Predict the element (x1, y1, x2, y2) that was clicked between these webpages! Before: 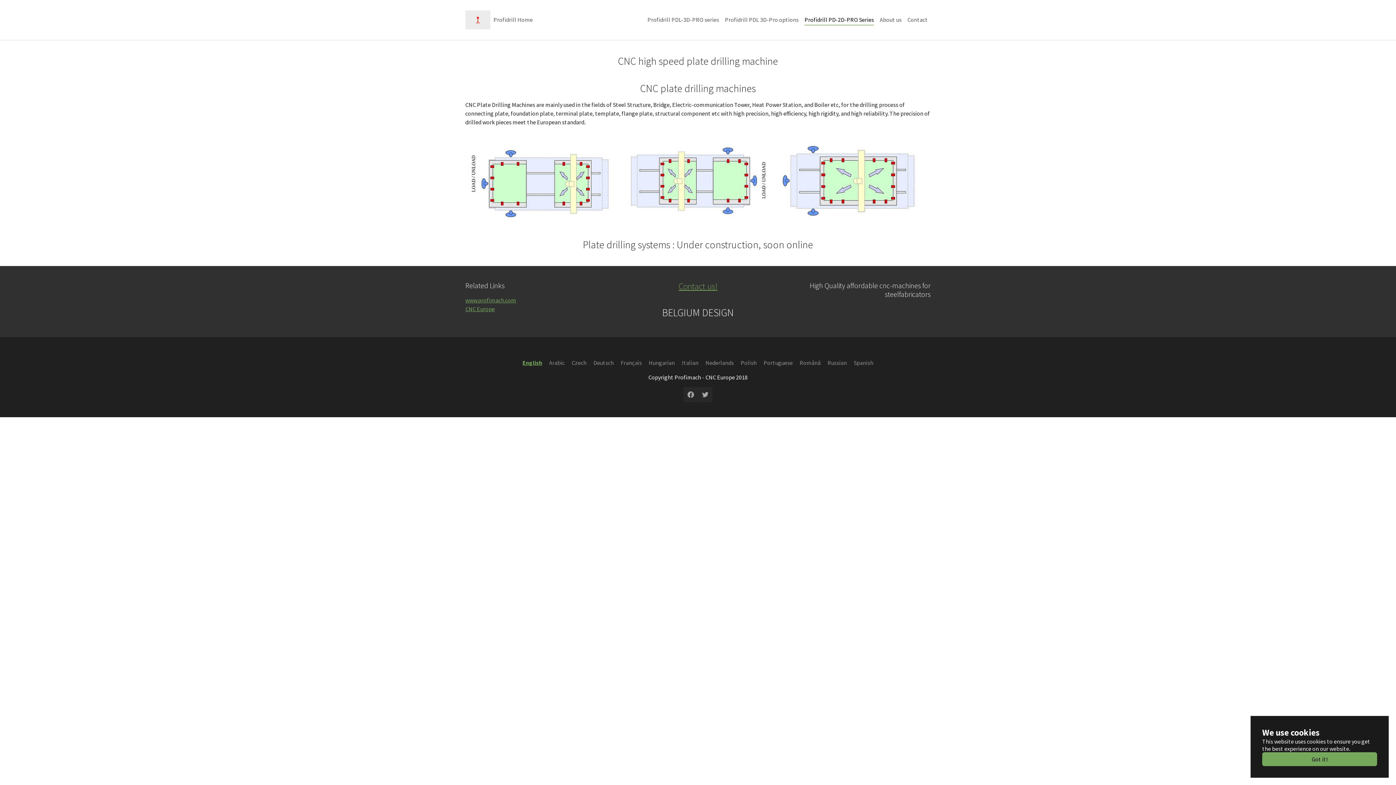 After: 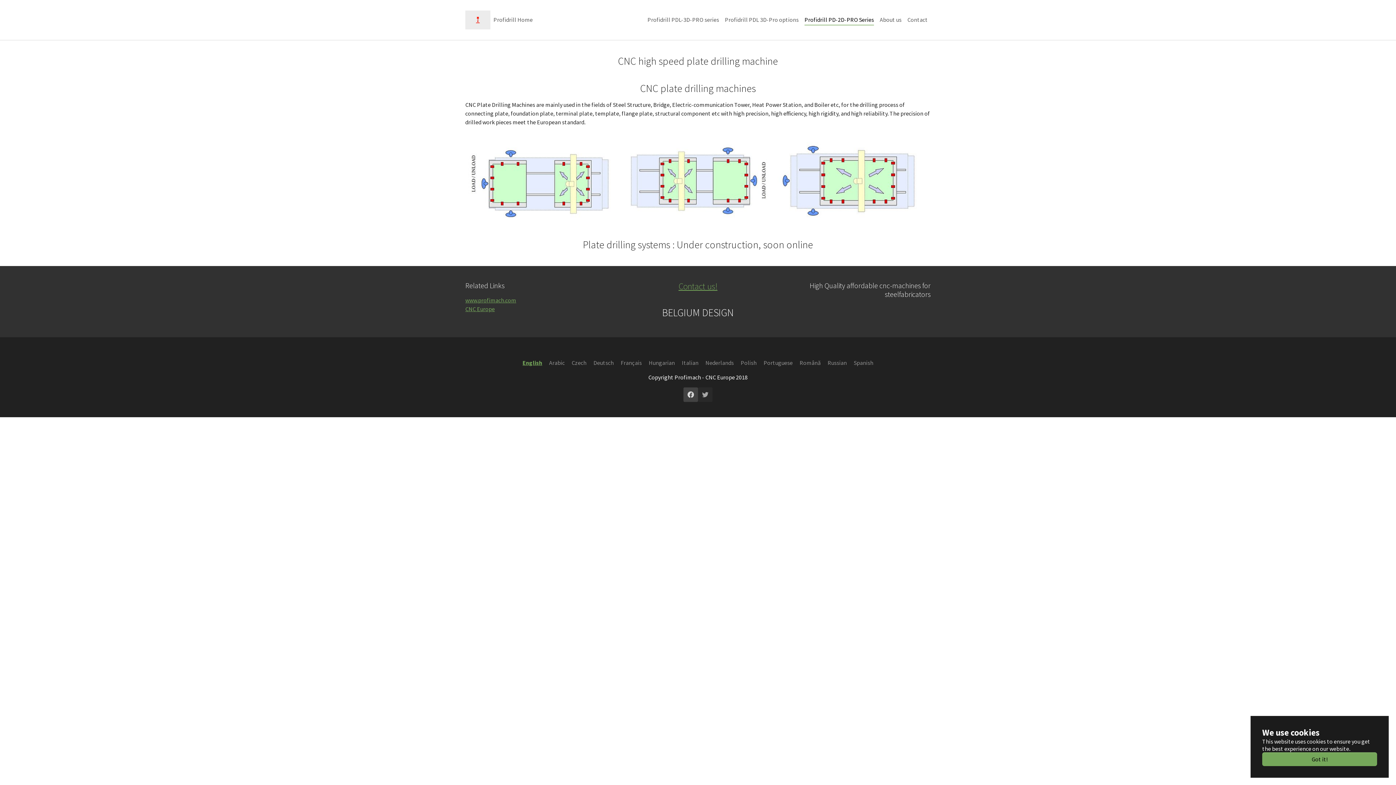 Action: label: Facebook bbox: (683, 387, 698, 402)